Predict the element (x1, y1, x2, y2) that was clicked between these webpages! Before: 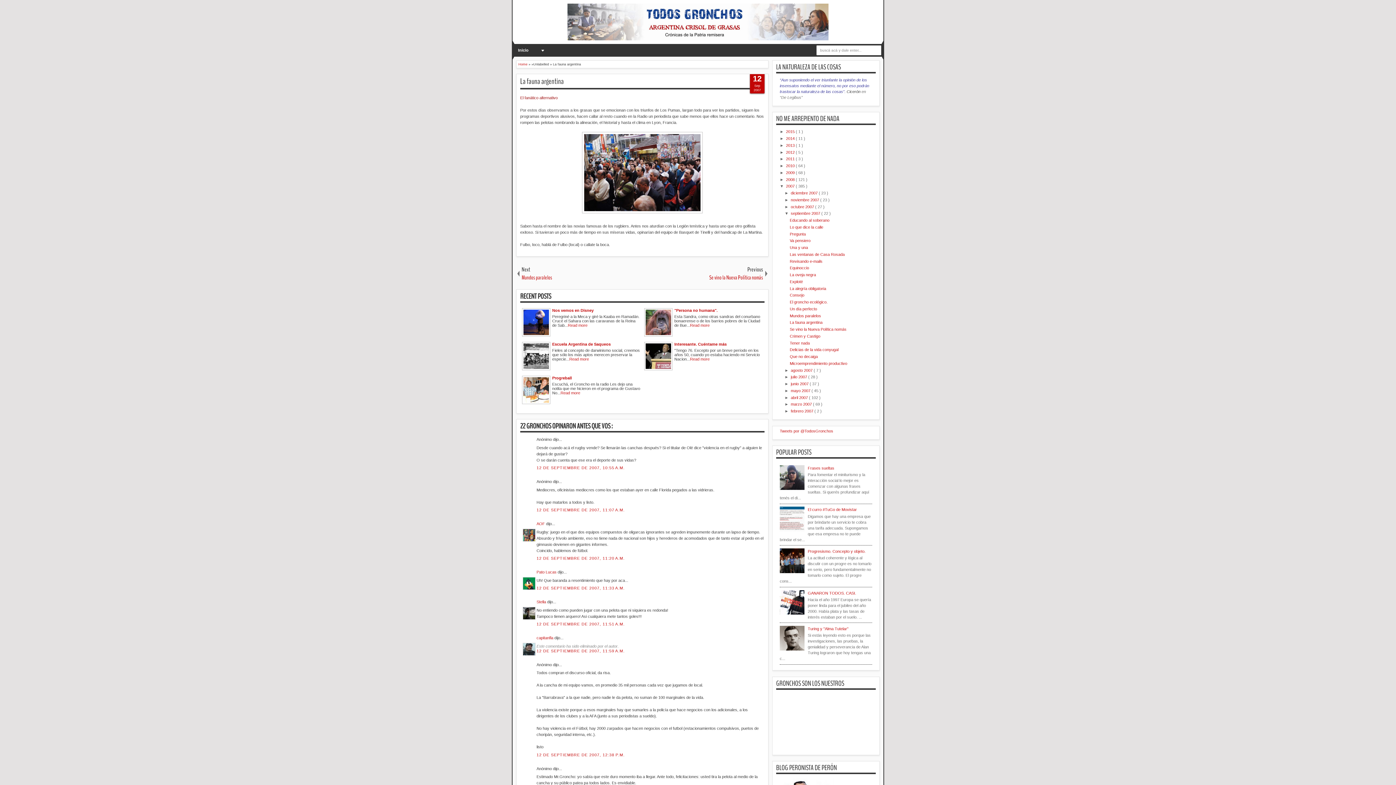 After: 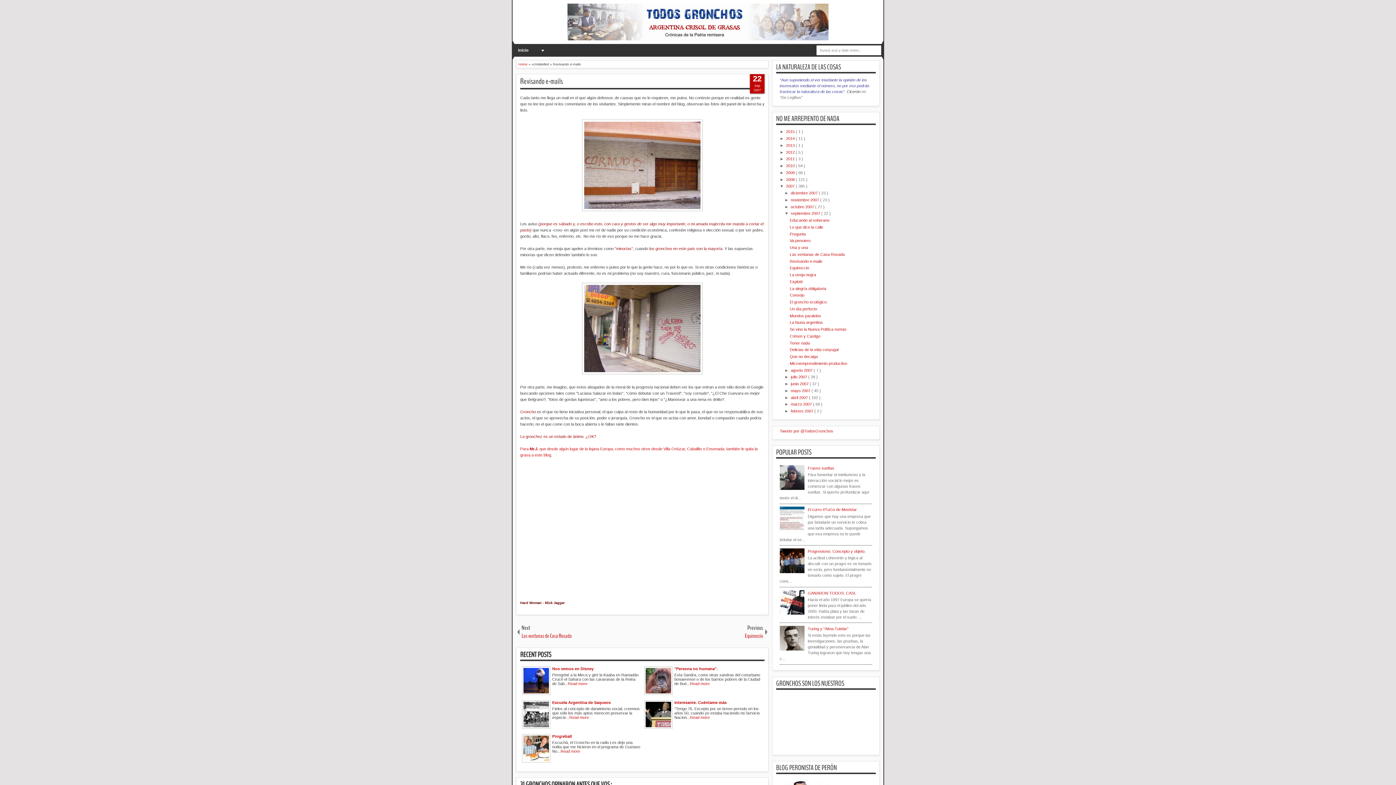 Action: bbox: (789, 259, 822, 263) label: Revisando e-mails